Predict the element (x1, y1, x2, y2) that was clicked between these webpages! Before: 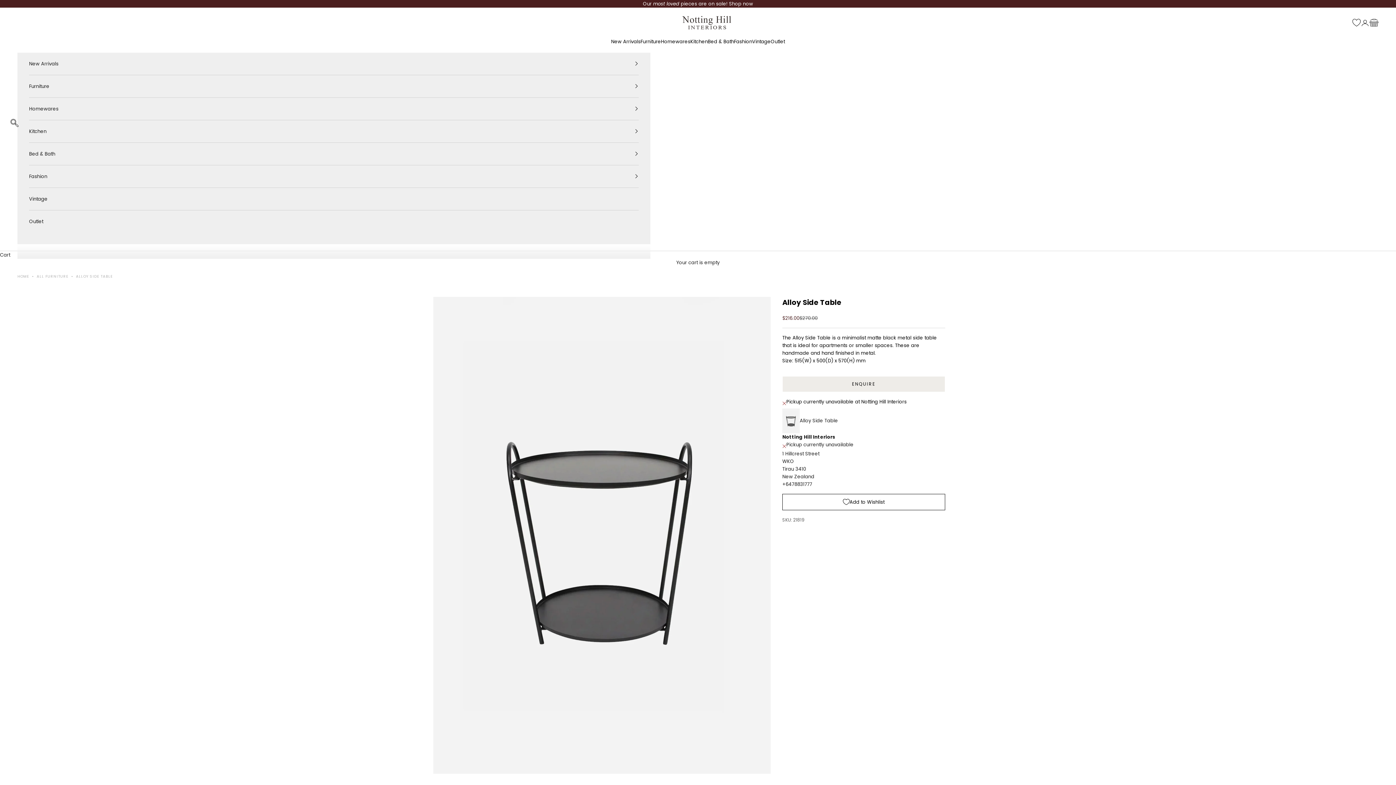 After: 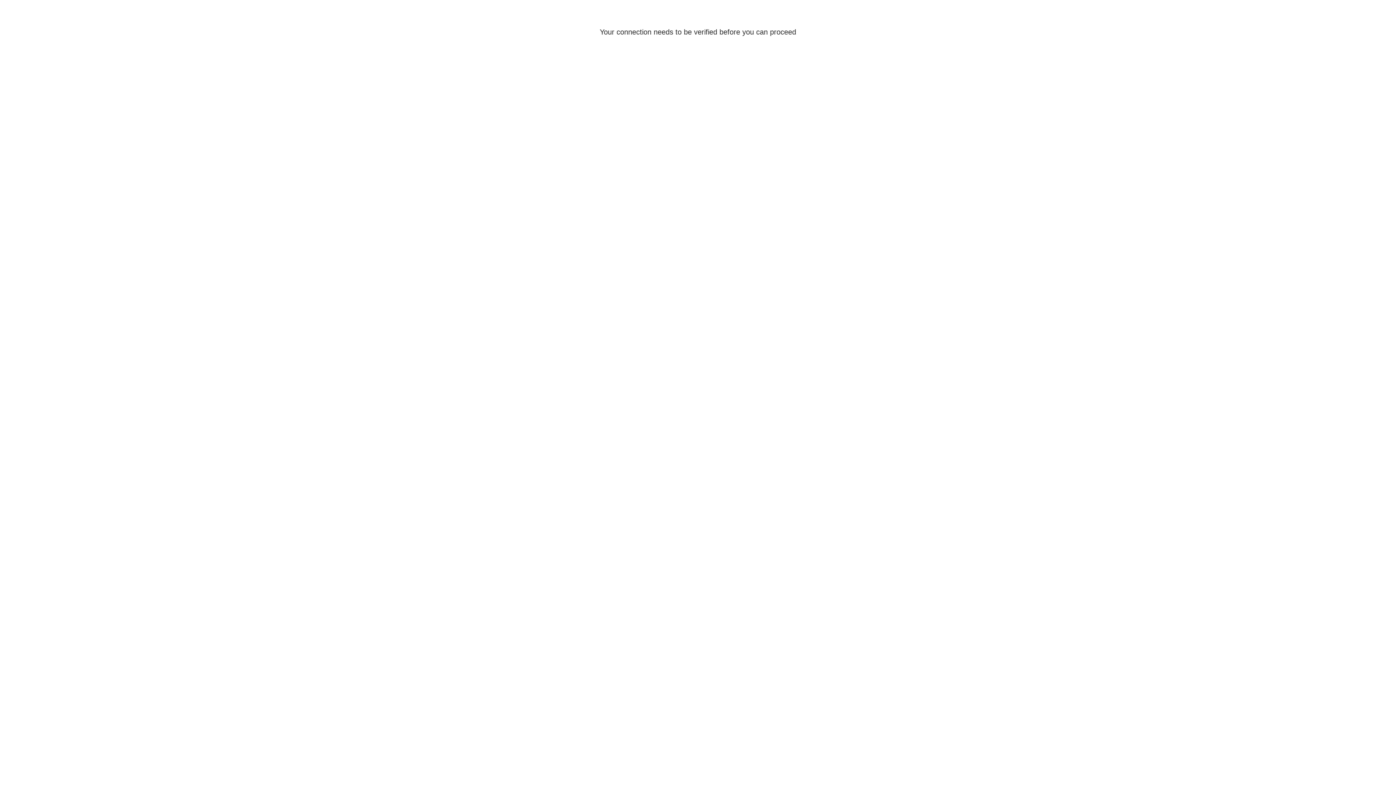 Action: label: Login bbox: (1361, 18, 1369, 27)